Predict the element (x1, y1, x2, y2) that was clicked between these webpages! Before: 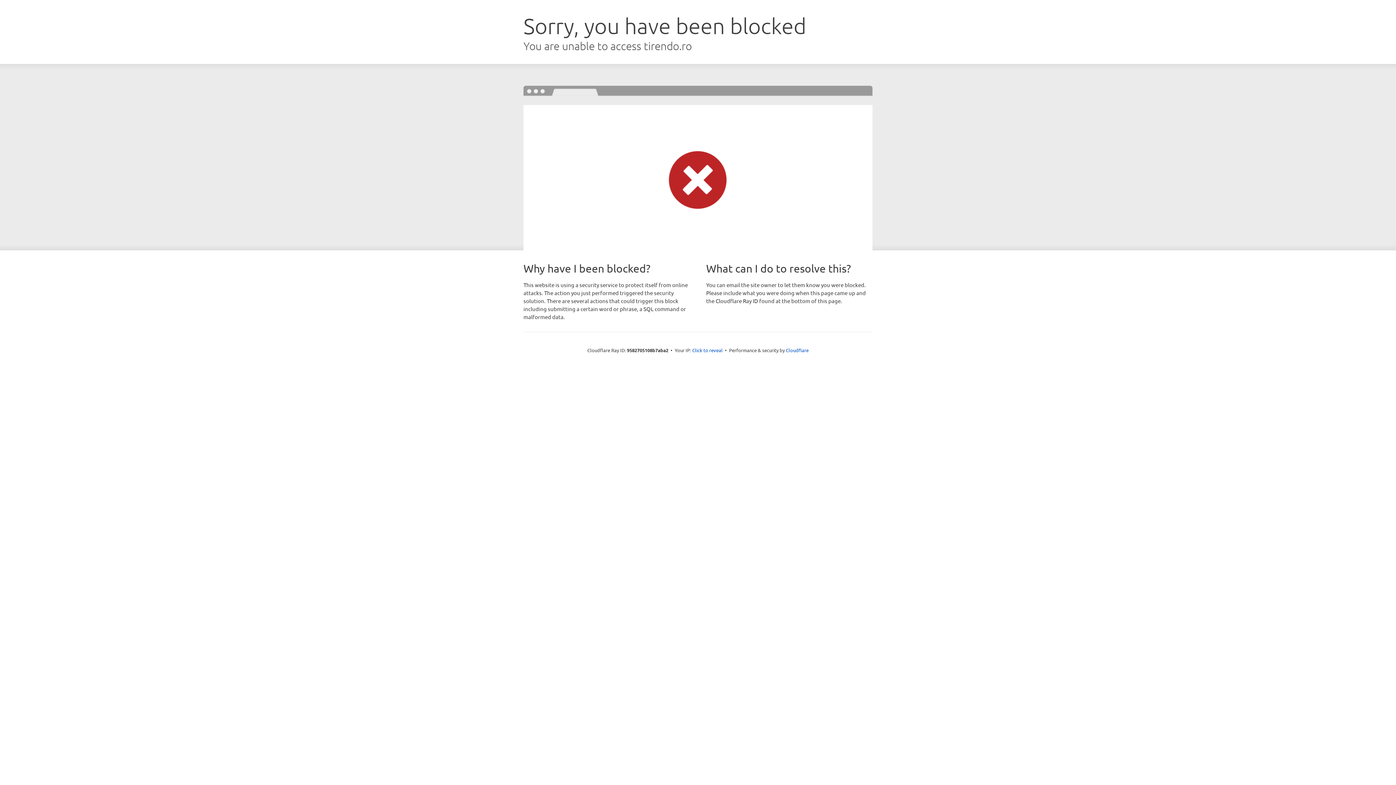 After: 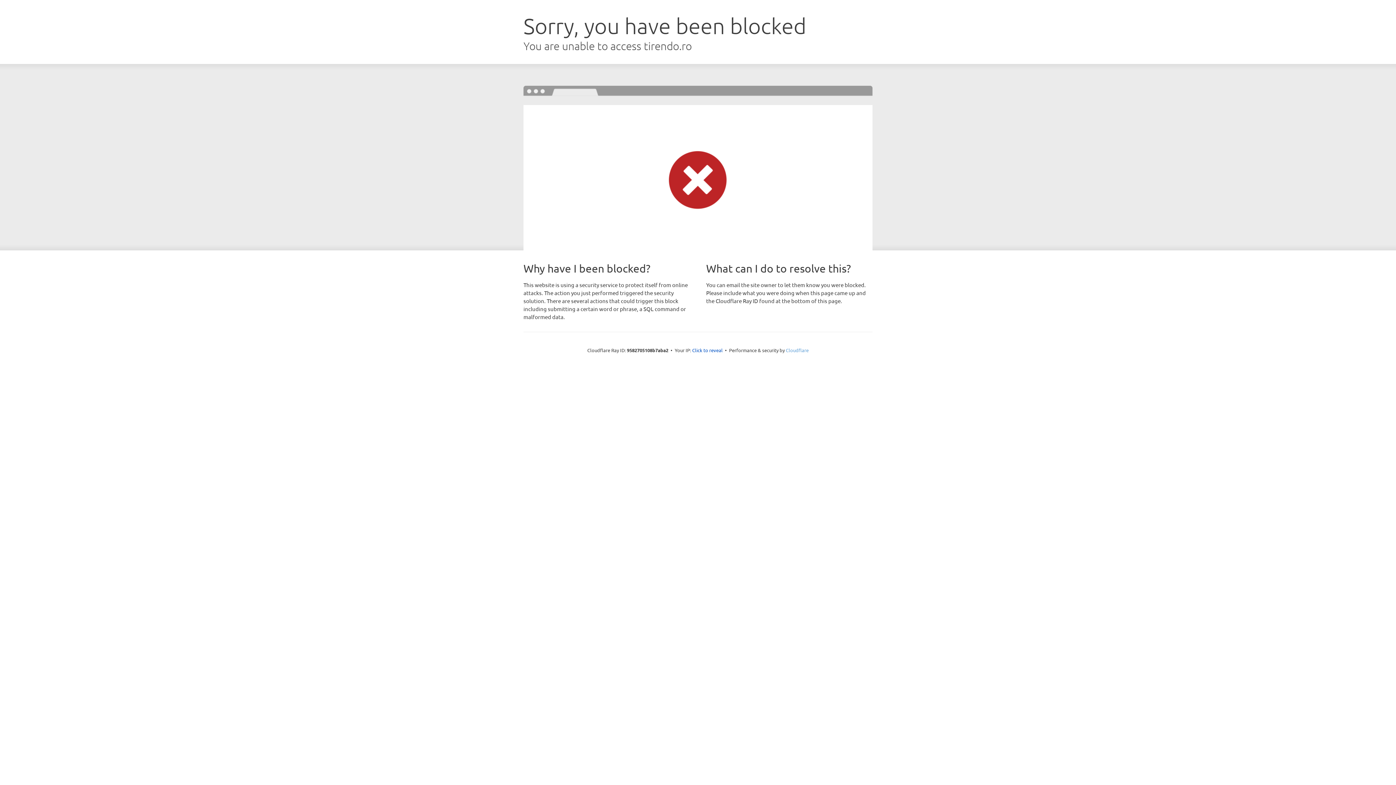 Action: label: Cloudflare bbox: (786, 347, 808, 353)